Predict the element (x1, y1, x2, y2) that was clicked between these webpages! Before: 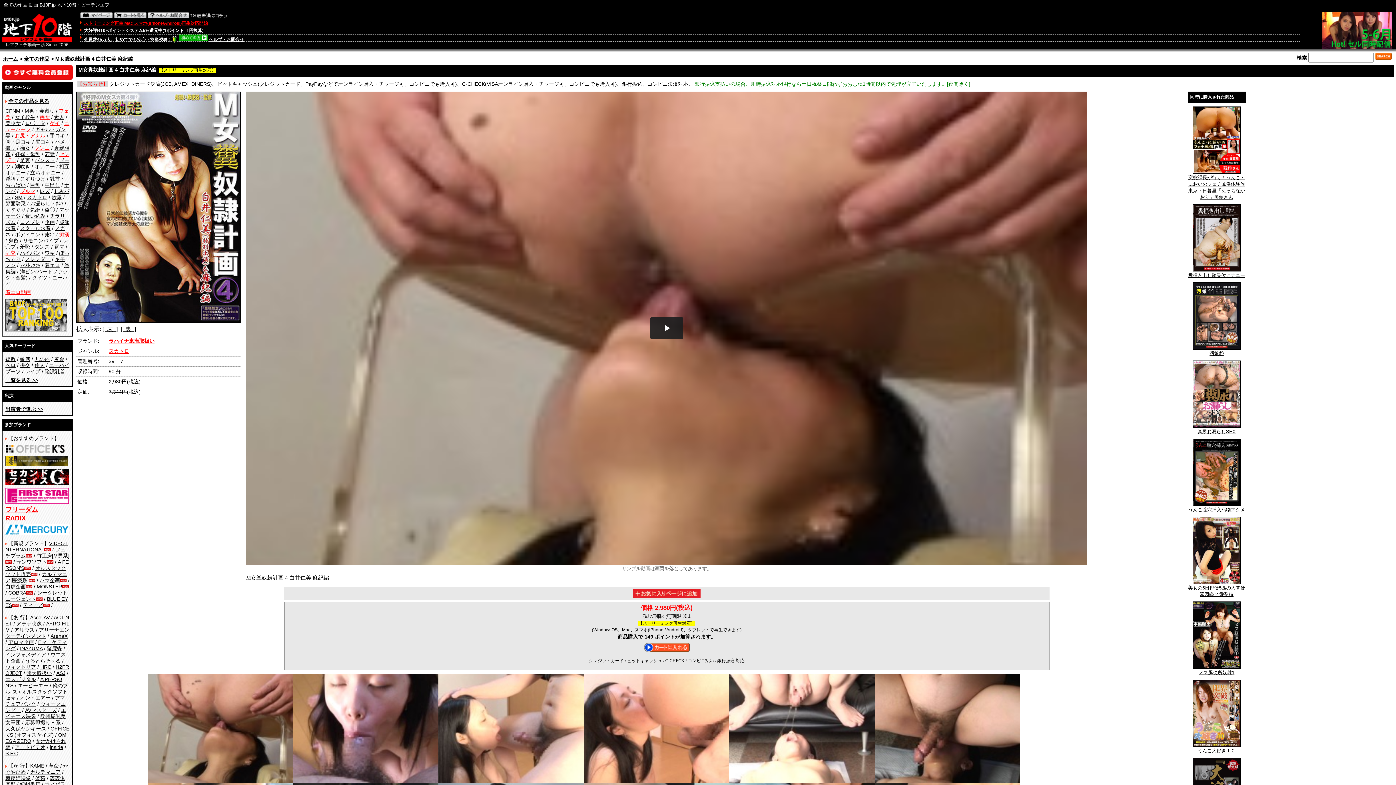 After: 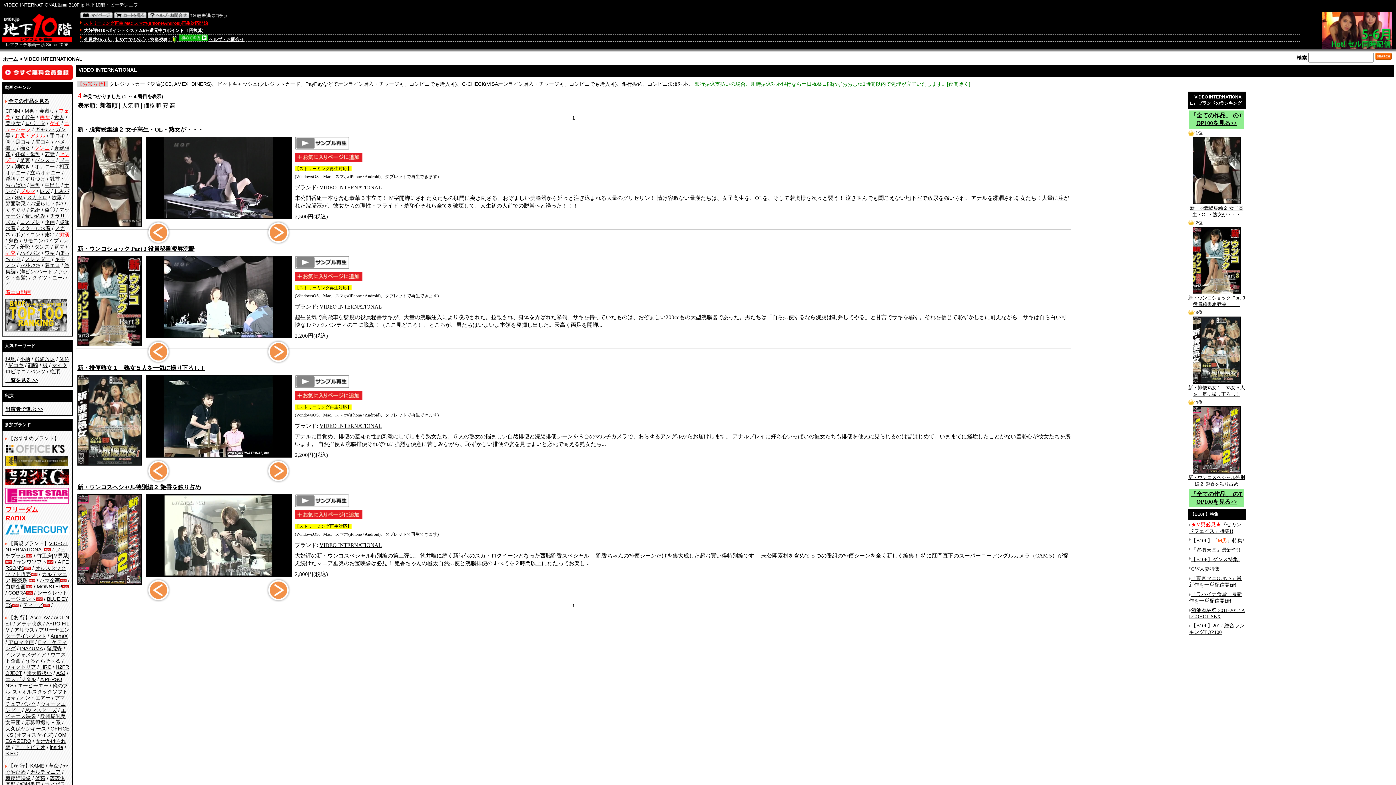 Action: label: VIDEO INTERNATIONAL bbox: (5, 540, 67, 552)